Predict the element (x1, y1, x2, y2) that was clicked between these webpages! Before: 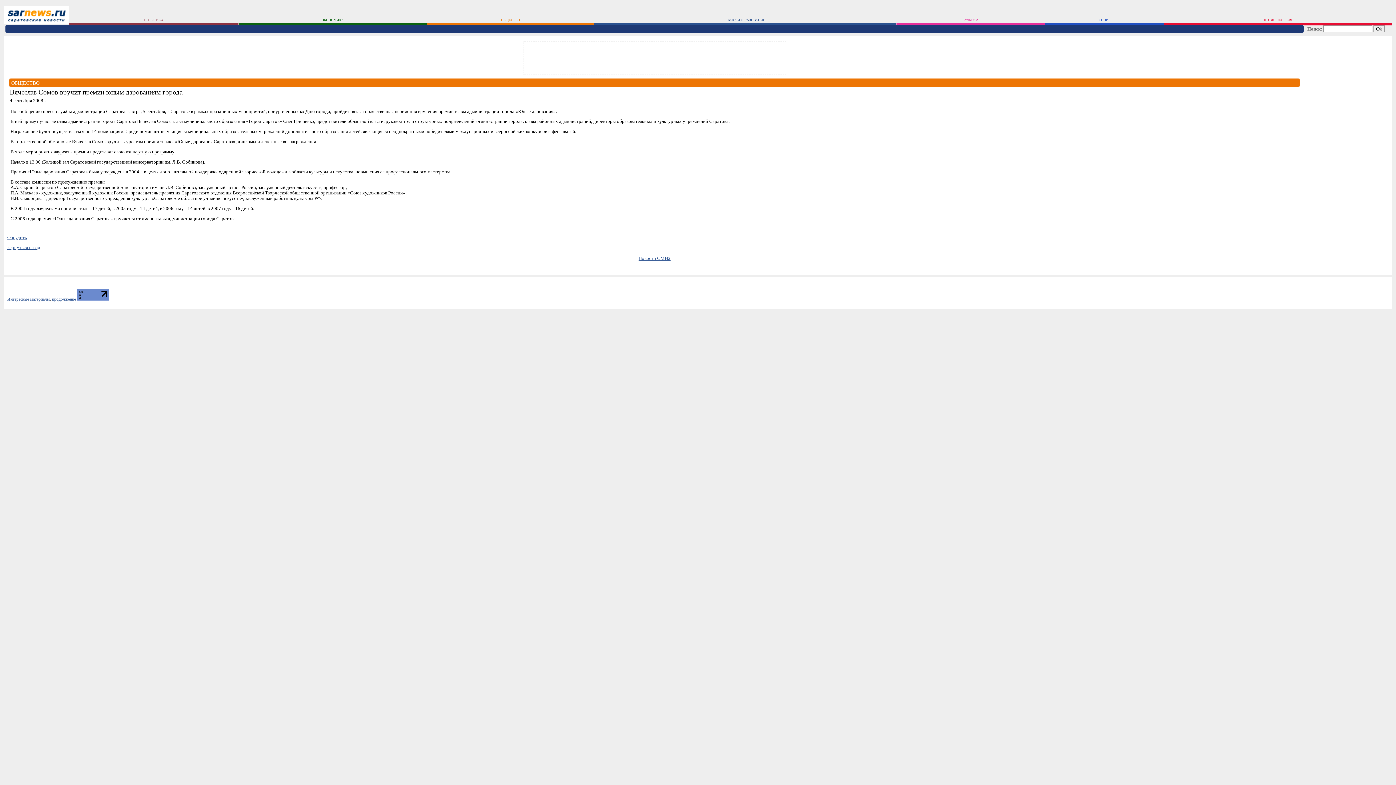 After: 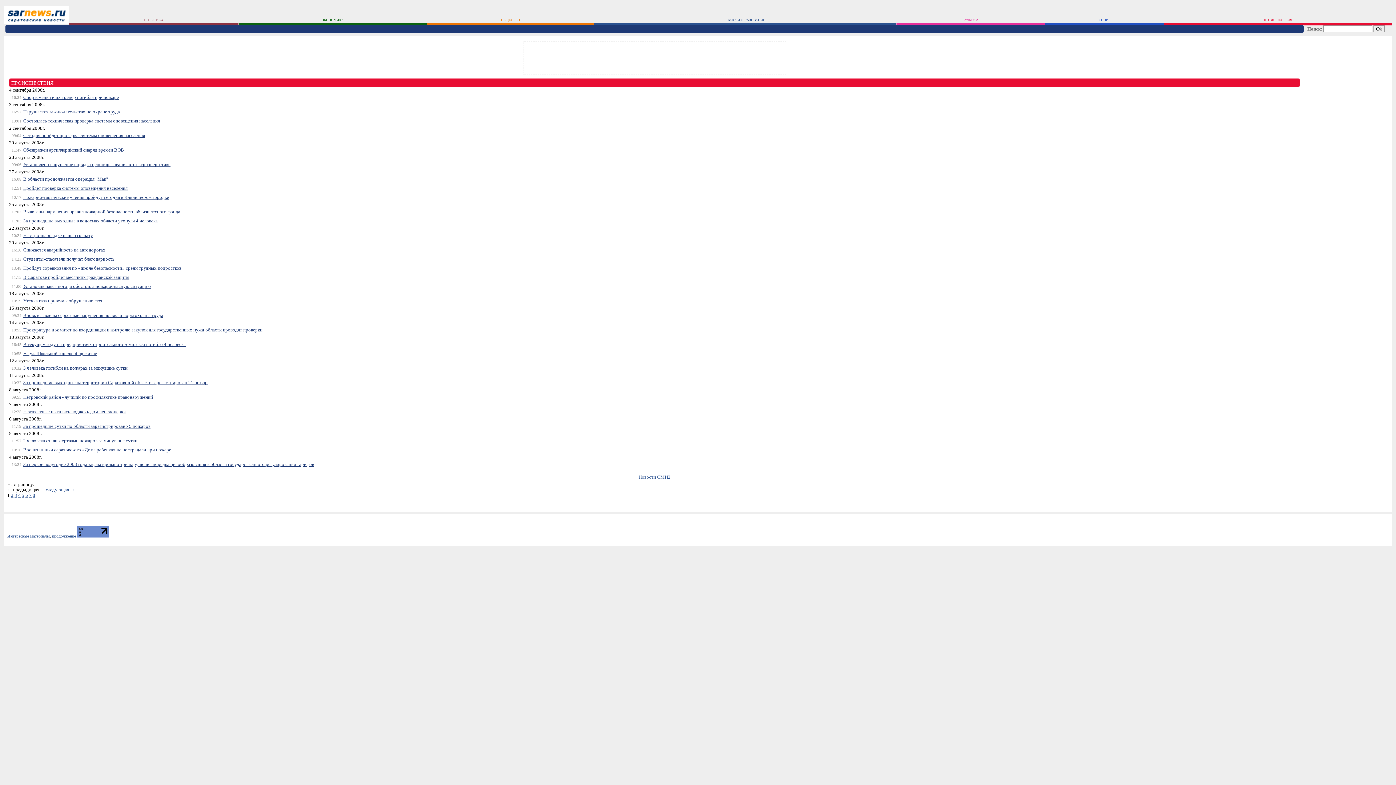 Action: label: ПРОИСШЕСТВИЯ bbox: (1264, 18, 1292, 21)